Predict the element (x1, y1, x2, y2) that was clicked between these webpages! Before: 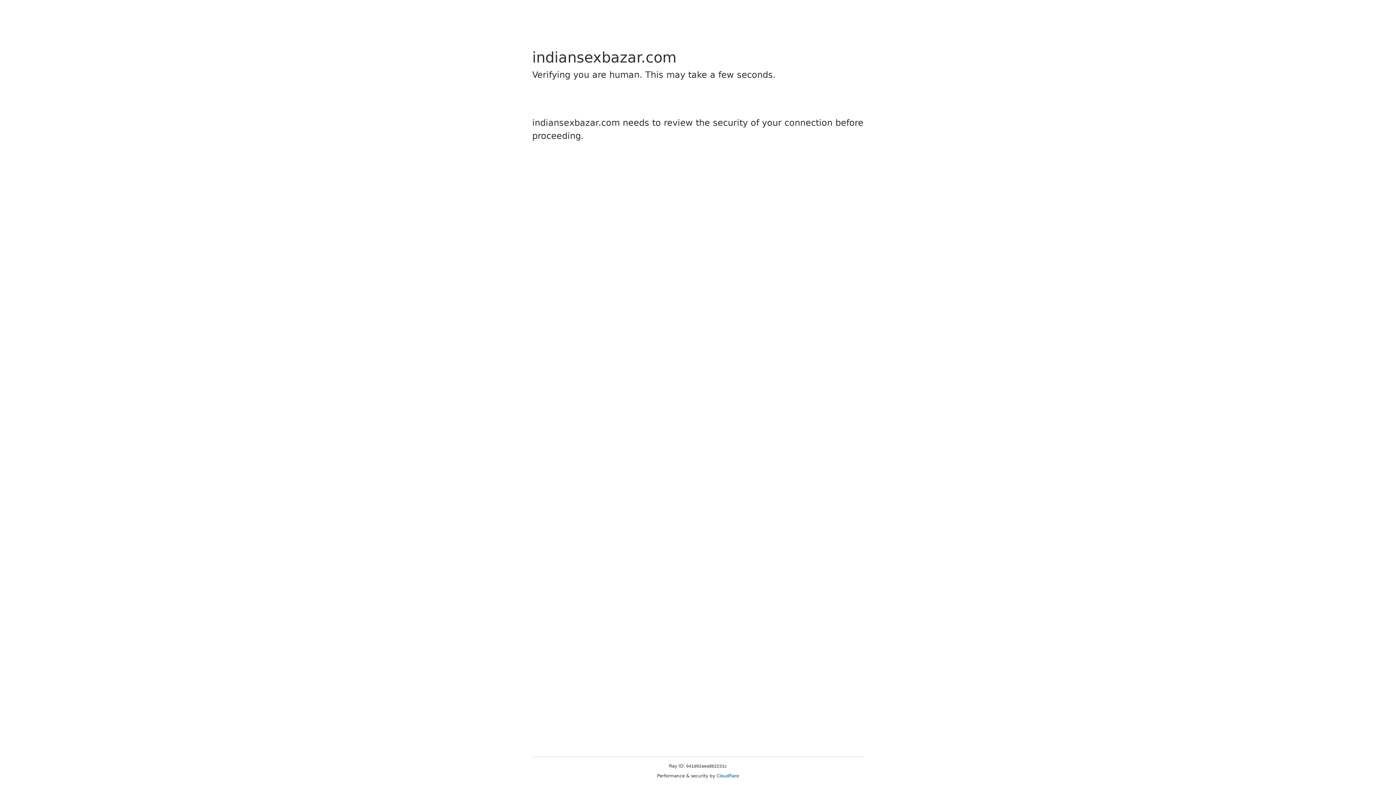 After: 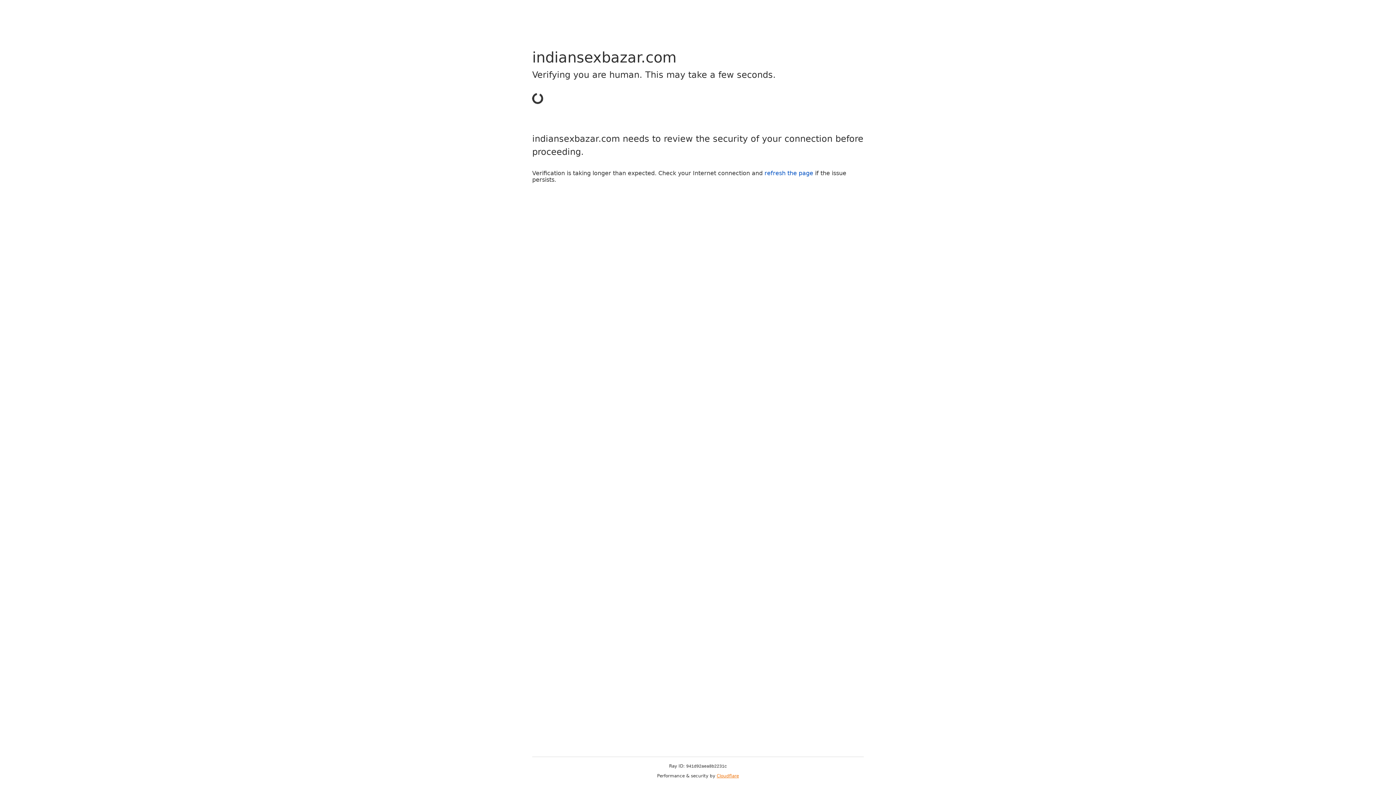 Action: bbox: (716, 773, 739, 778) label: Cloudflare